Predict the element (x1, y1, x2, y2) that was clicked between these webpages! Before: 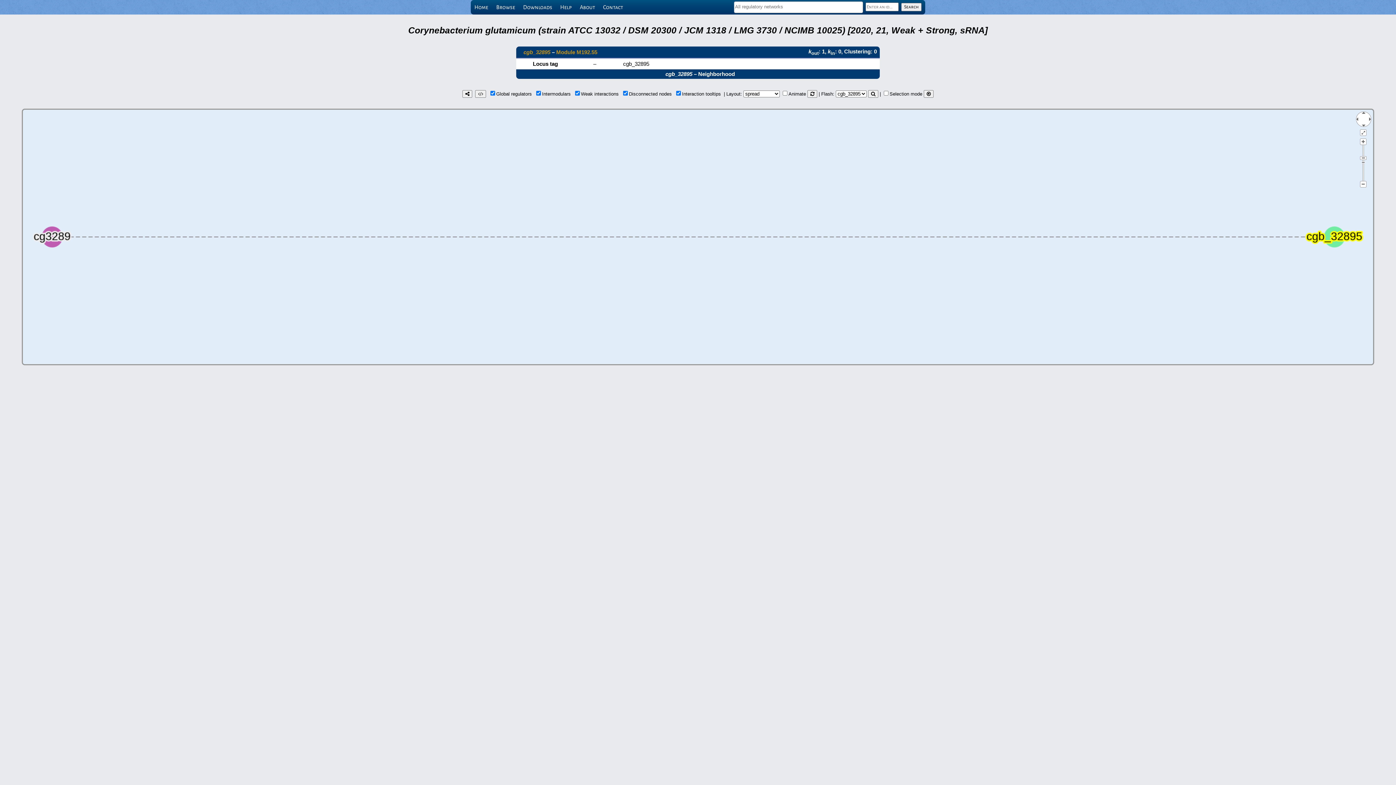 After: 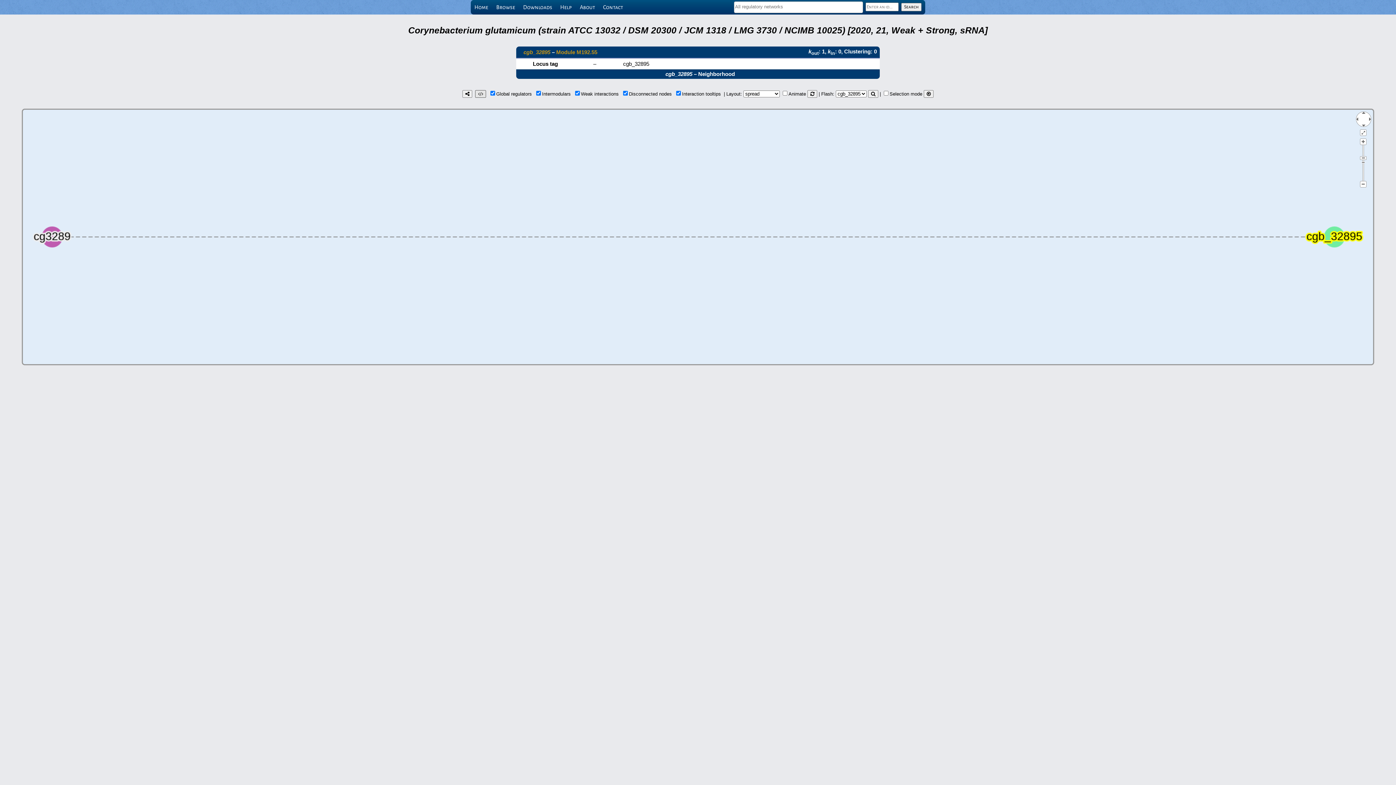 Action: bbox: (475, 90, 486, 97)